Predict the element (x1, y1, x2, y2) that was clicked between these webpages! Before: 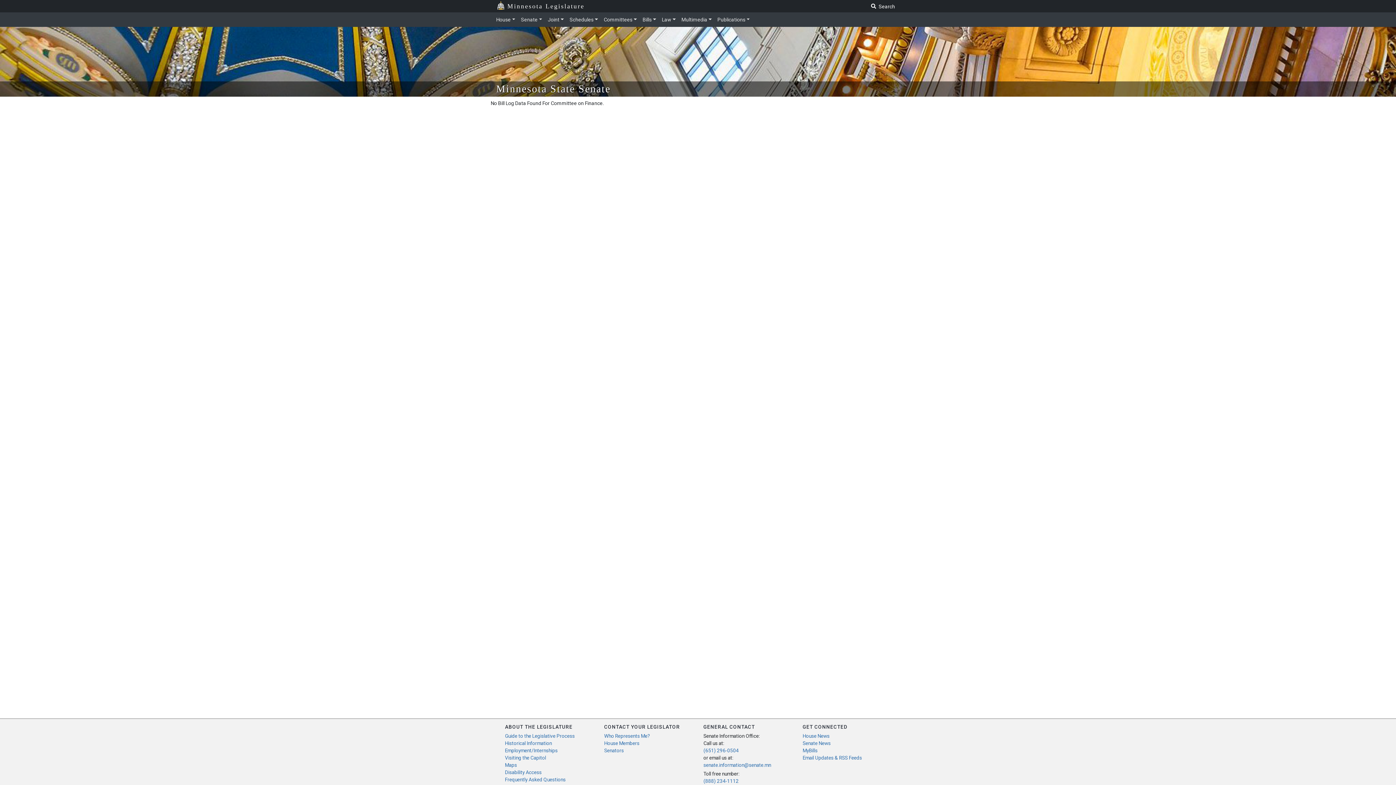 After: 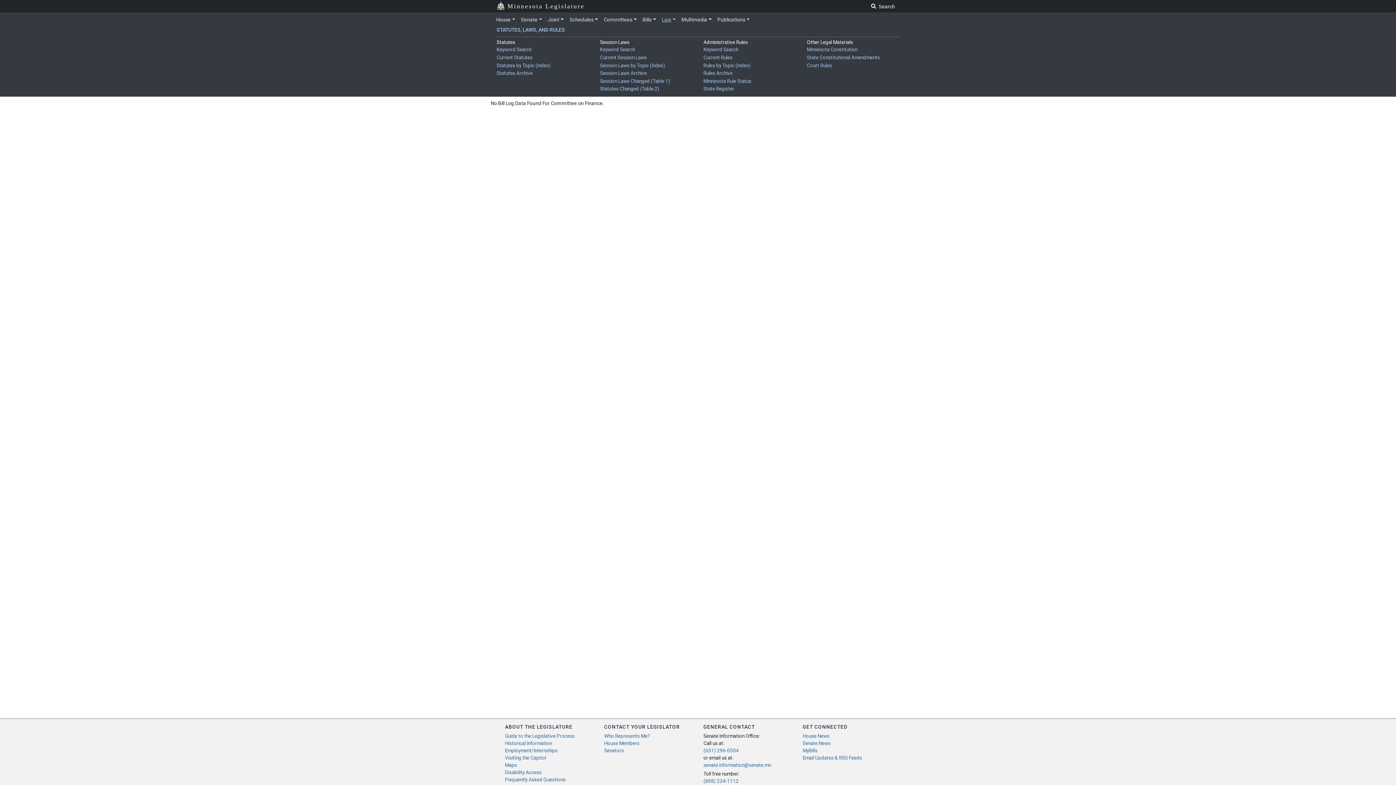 Action: label: Law bbox: (659, 13, 678, 25)